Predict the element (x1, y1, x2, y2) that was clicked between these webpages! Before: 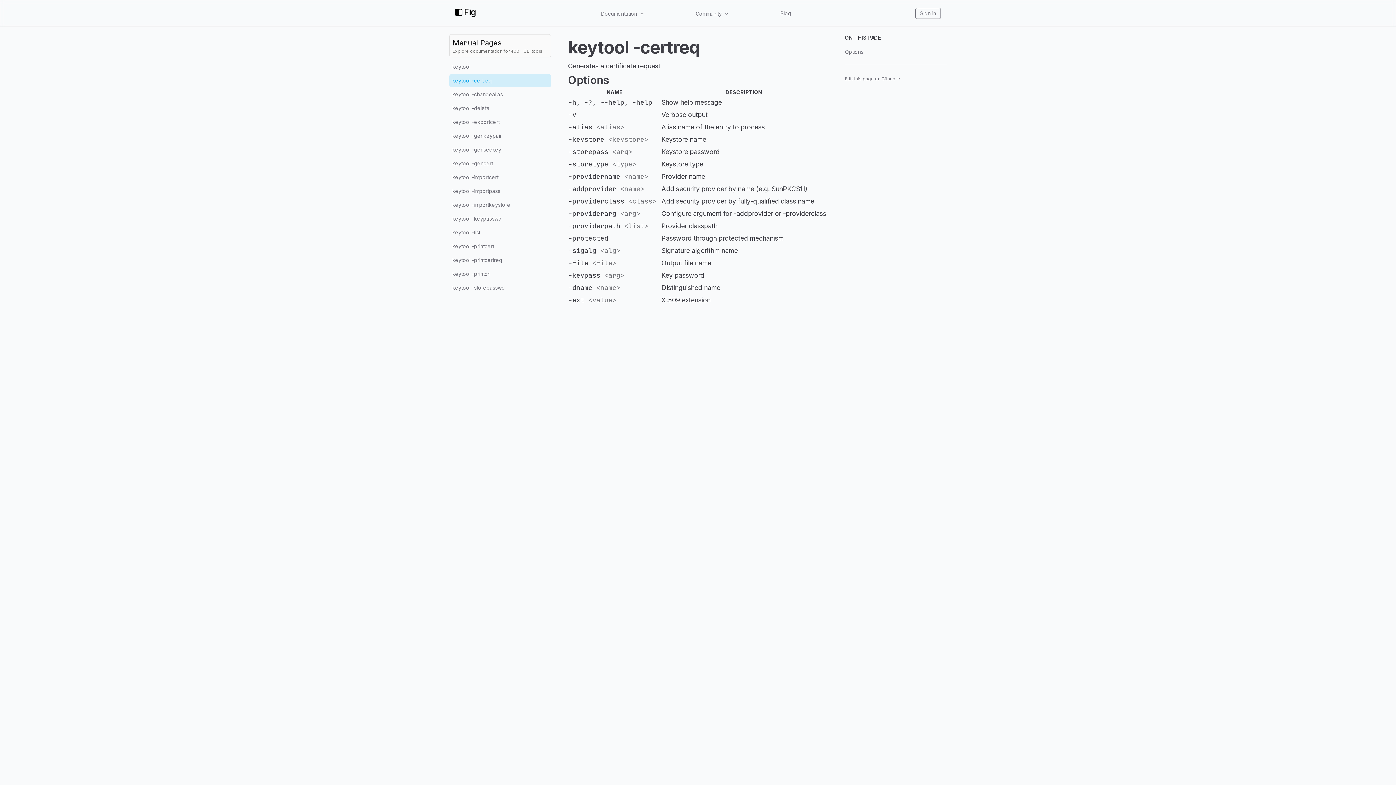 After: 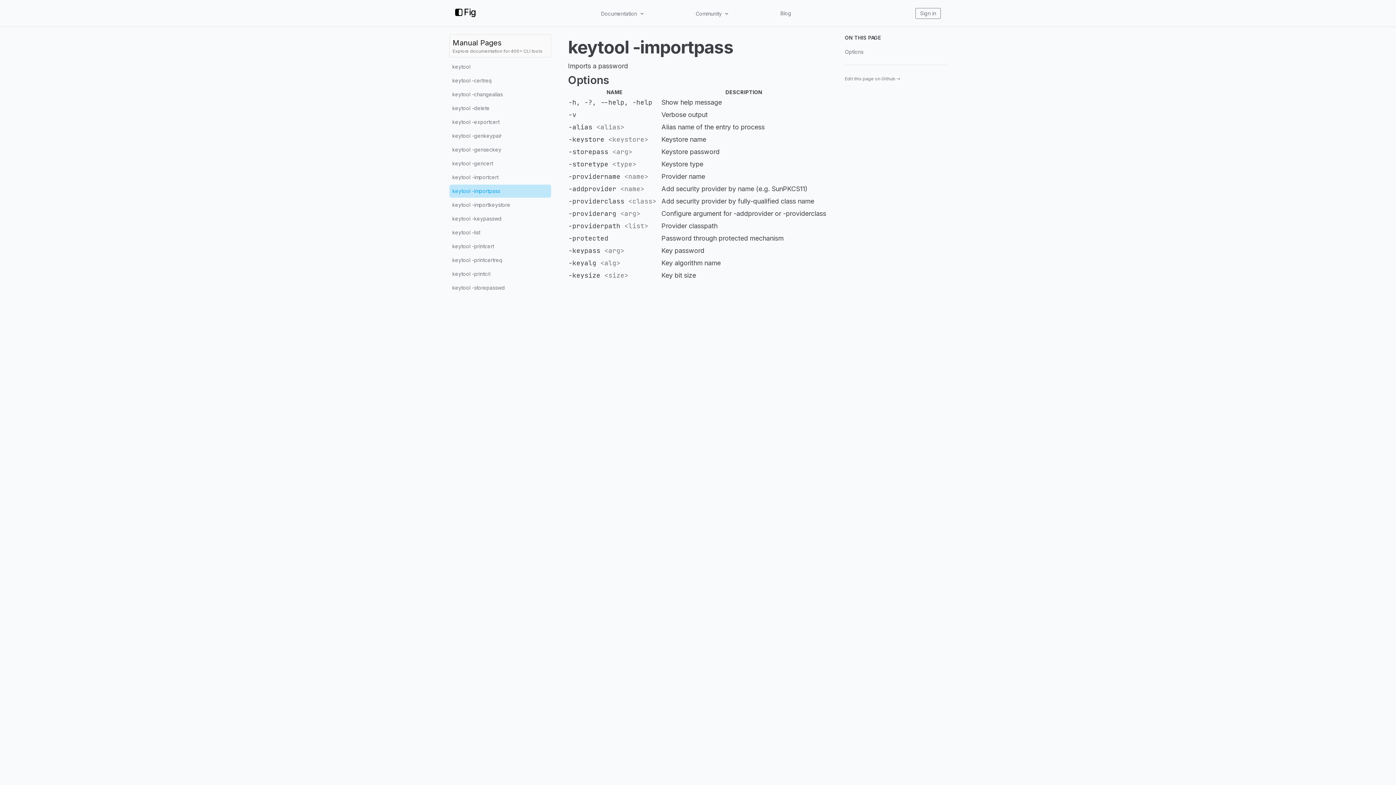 Action: label: keytool -importpass bbox: (449, 184, 551, 197)